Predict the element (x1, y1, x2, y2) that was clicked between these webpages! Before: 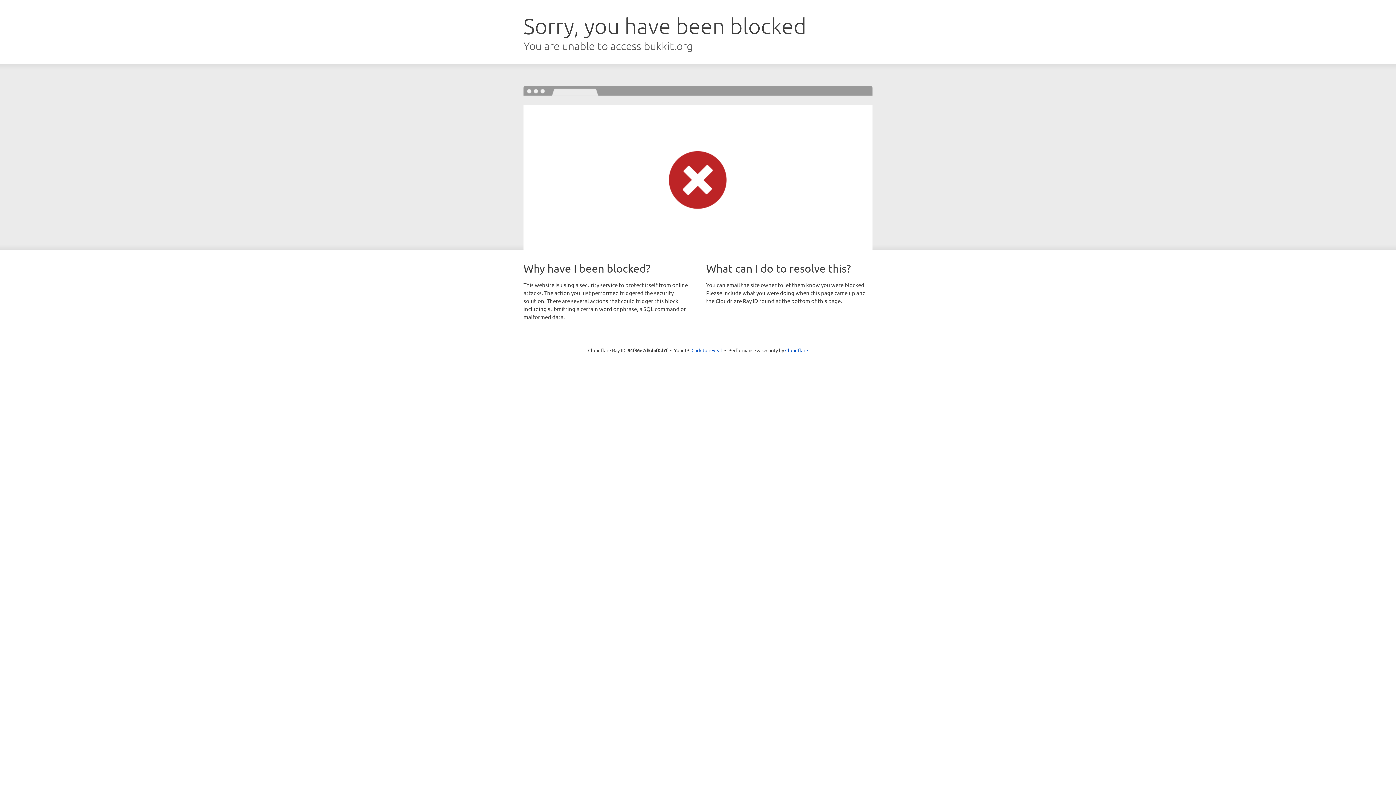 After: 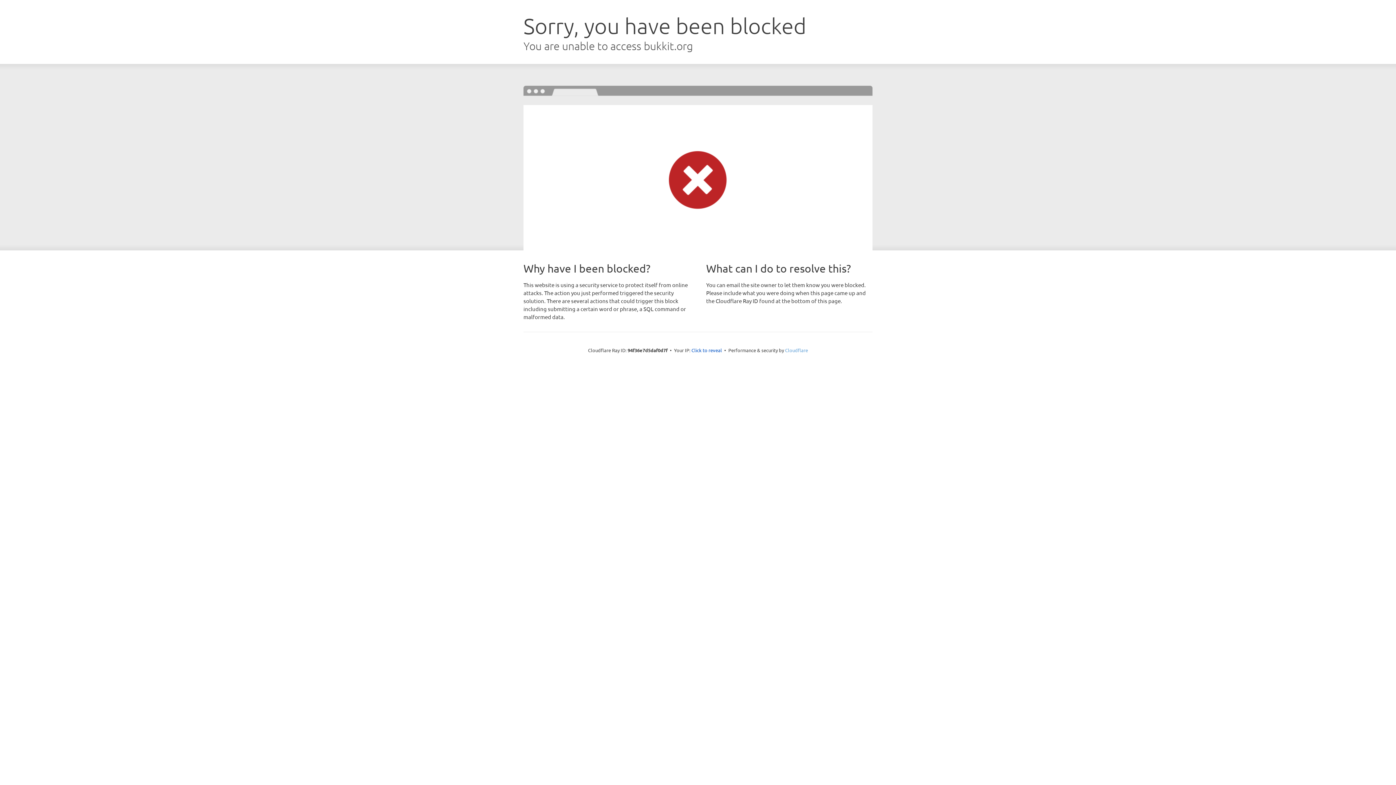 Action: bbox: (785, 347, 808, 353) label: Cloudflare